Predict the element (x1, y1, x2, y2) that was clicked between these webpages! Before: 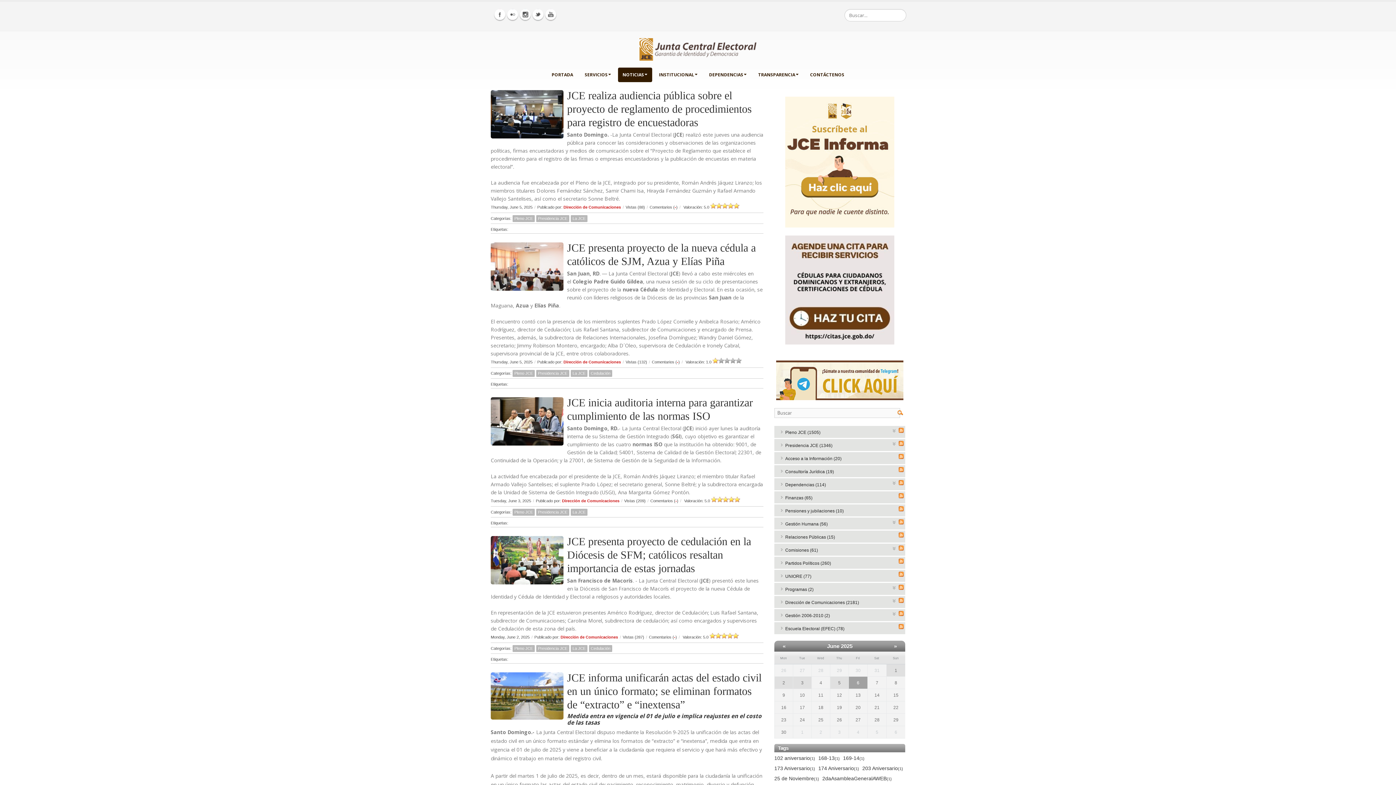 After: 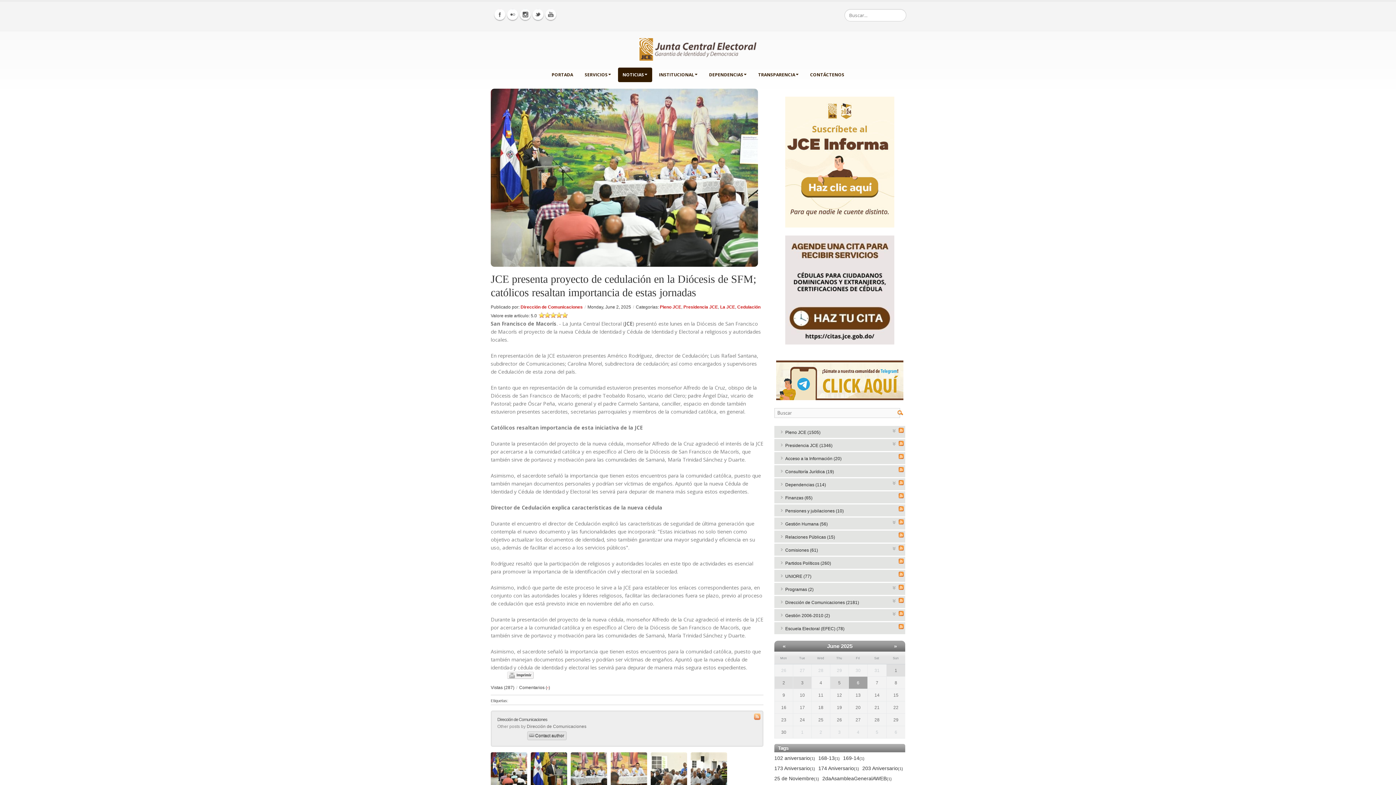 Action: bbox: (567, 535, 751, 574) label: JCE presenta proyecto de cedulación en la Diócesis de SFM; católicos resaltan importancia de estas jornadas